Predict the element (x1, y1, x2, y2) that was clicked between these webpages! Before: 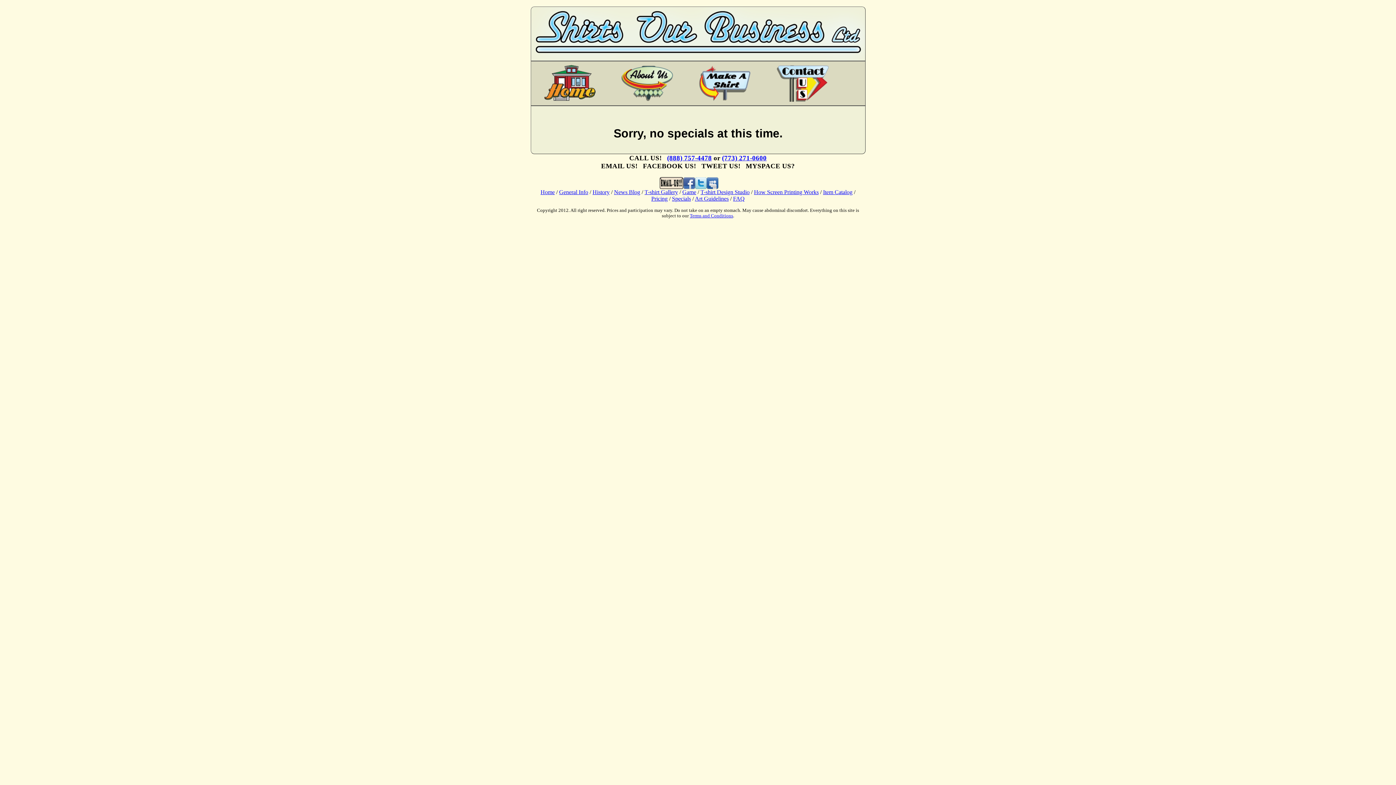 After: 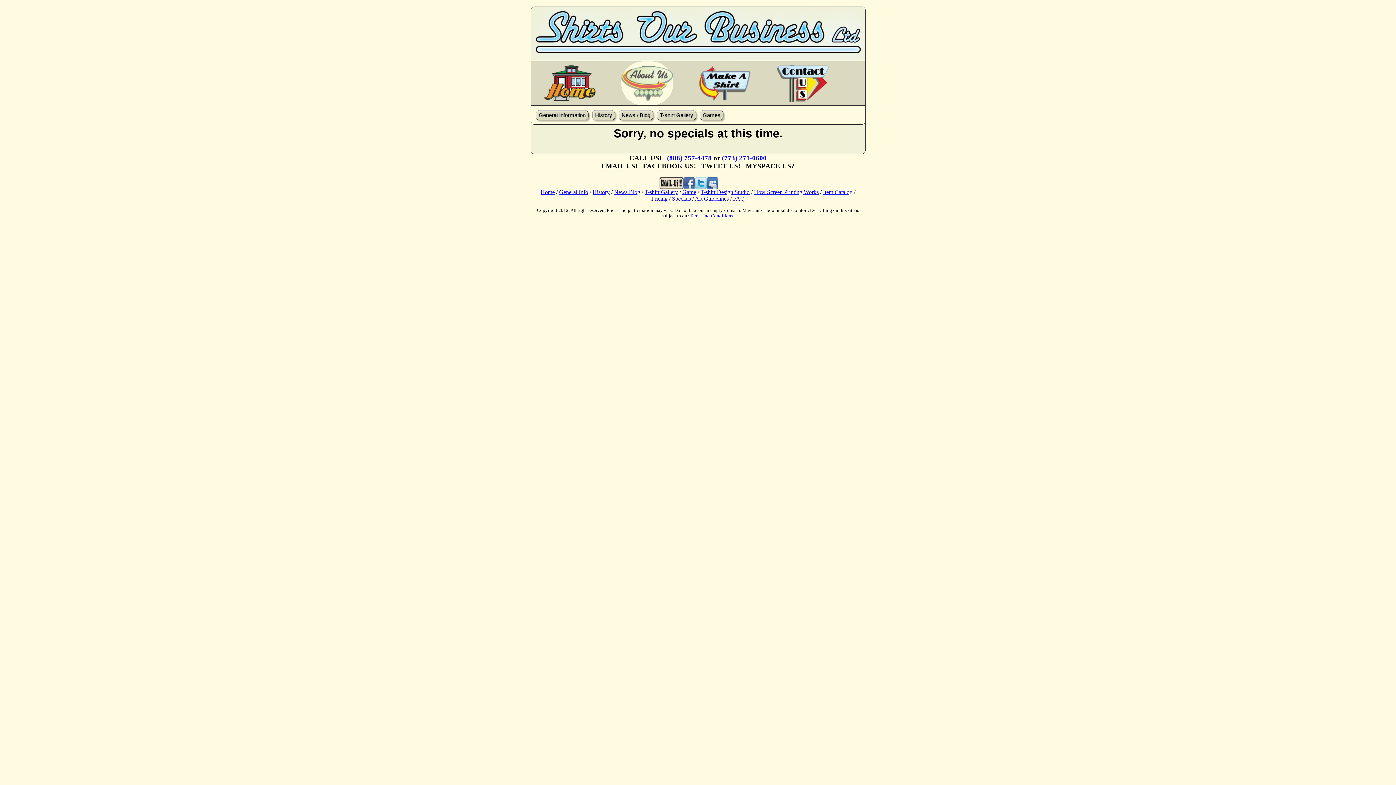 Action: bbox: (621, 65, 673, 101)